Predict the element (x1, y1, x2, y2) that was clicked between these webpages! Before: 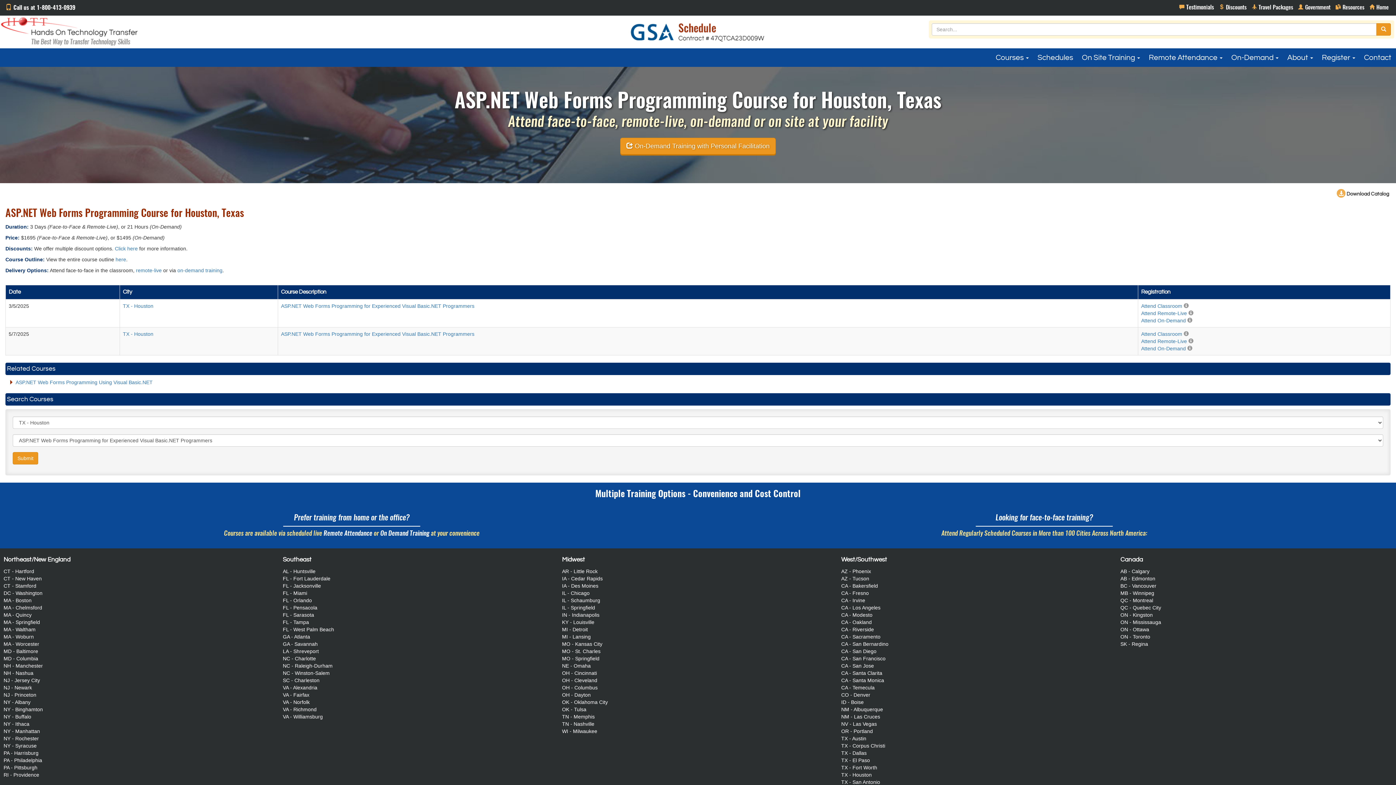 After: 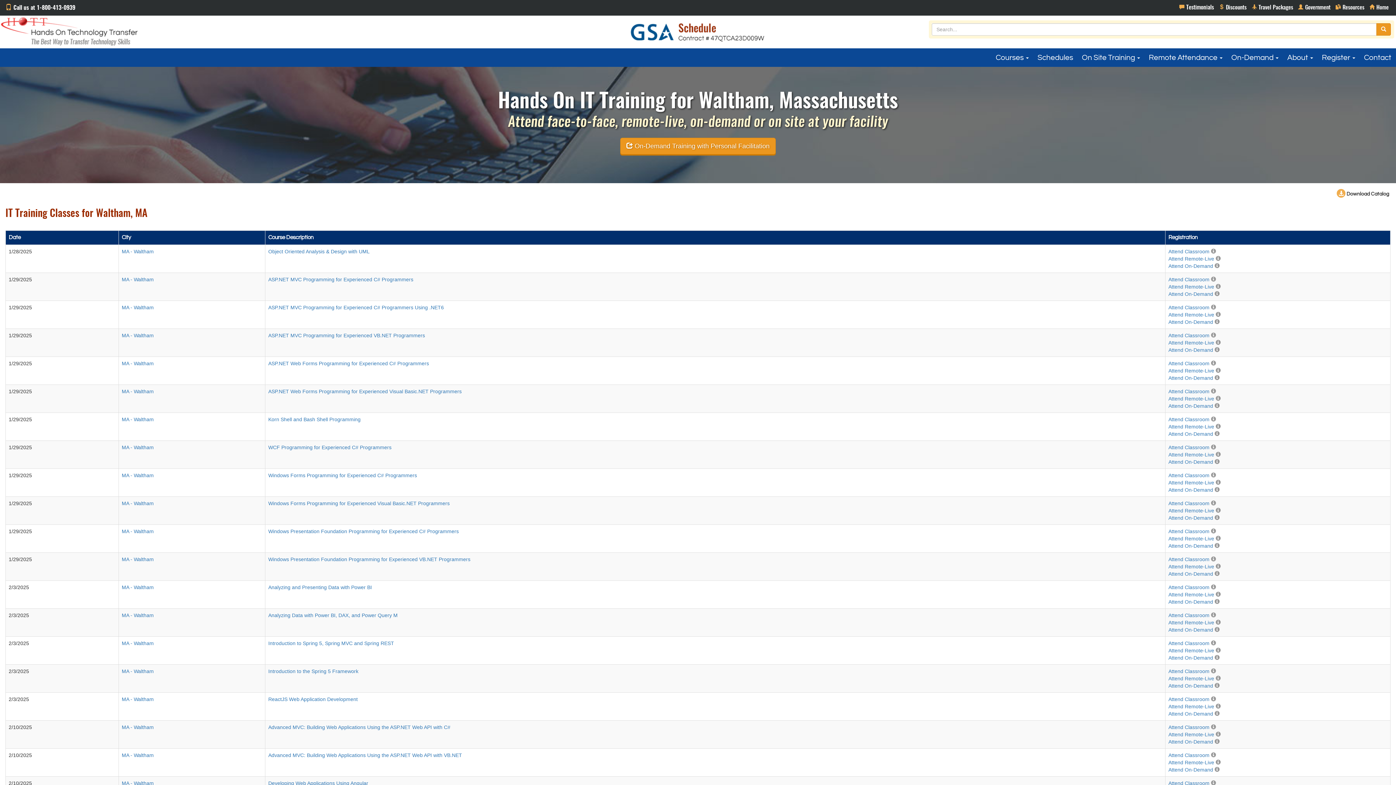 Action: label: MA - Waltham bbox: (3, 626, 35, 632)